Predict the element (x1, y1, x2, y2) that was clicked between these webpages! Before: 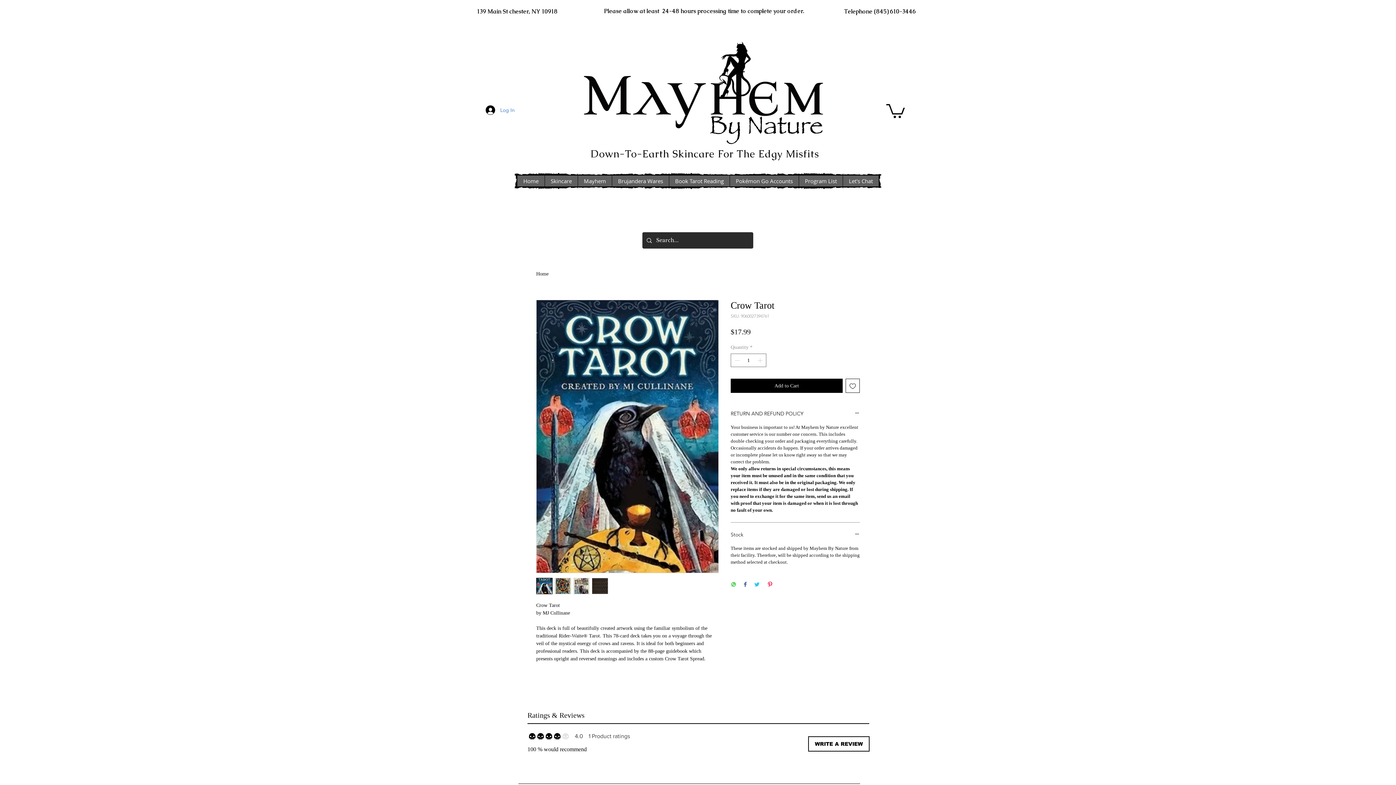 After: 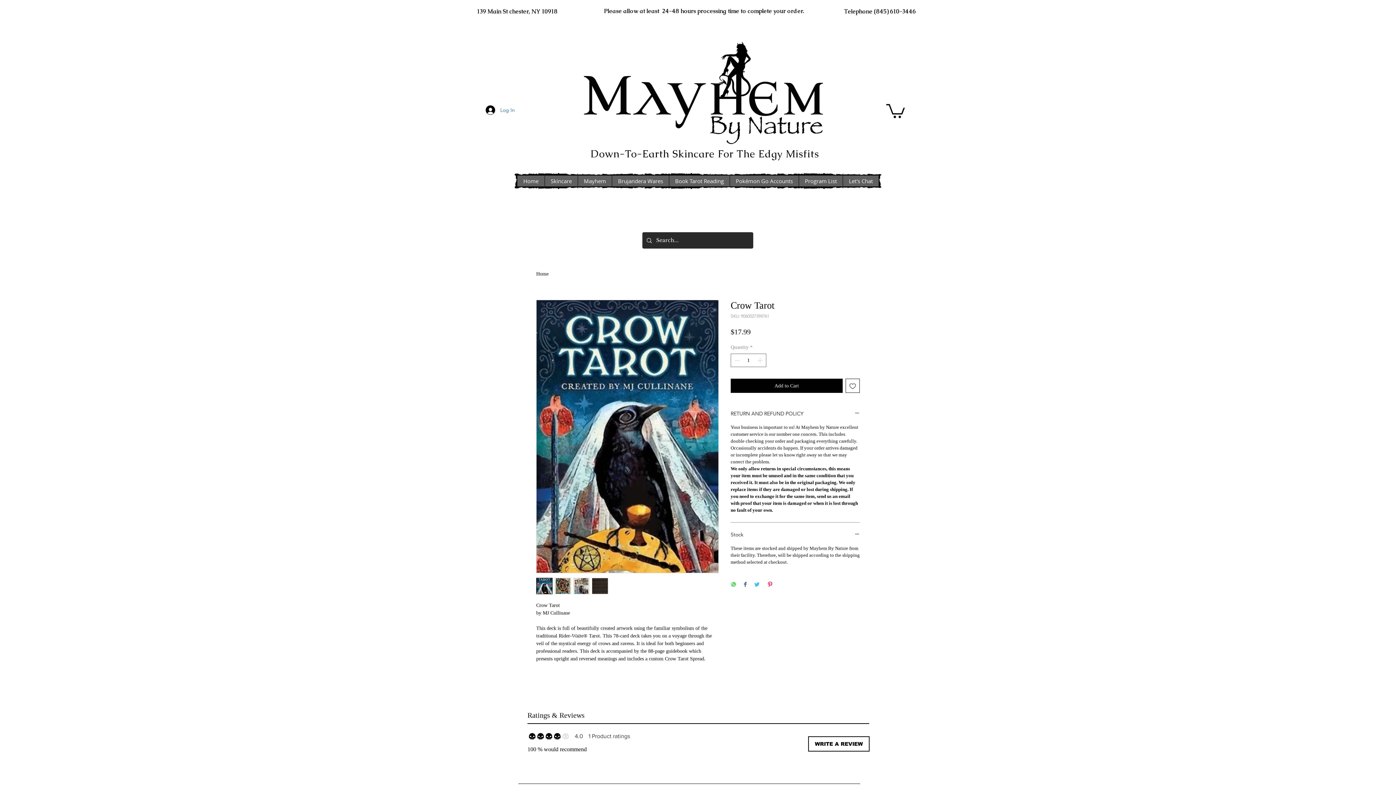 Action: bbox: (573, 578, 589, 594)